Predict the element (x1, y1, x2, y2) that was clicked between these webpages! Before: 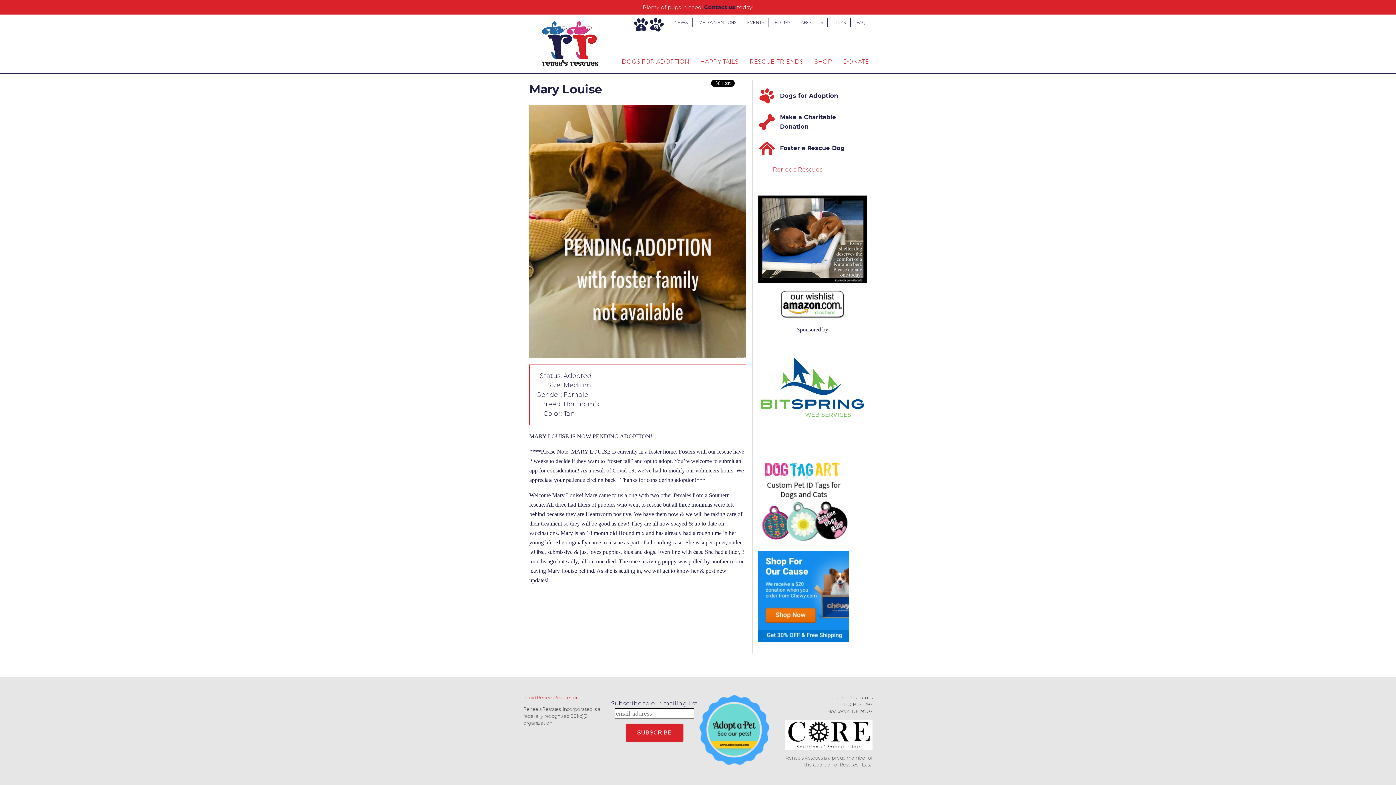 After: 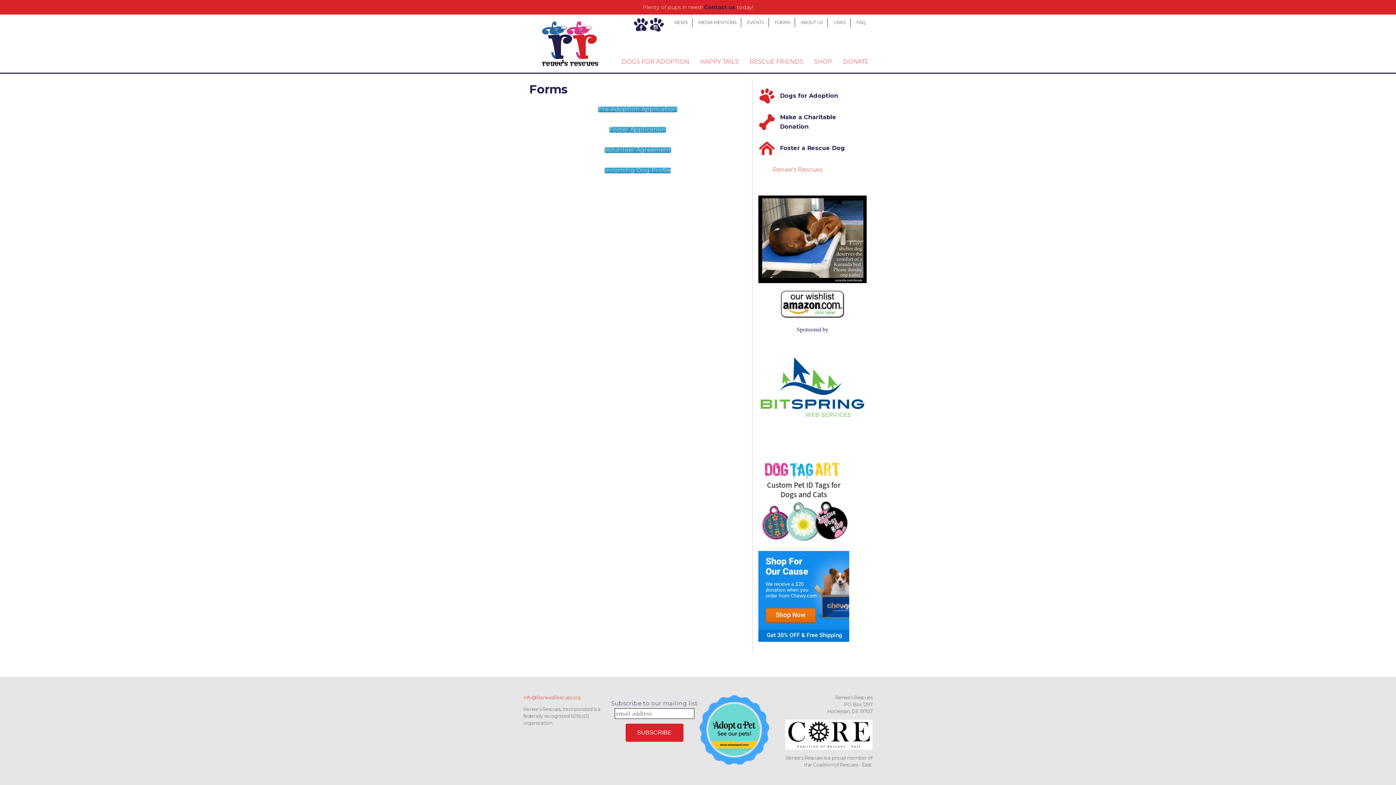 Action: label: FORMS bbox: (770, 17, 794, 27)